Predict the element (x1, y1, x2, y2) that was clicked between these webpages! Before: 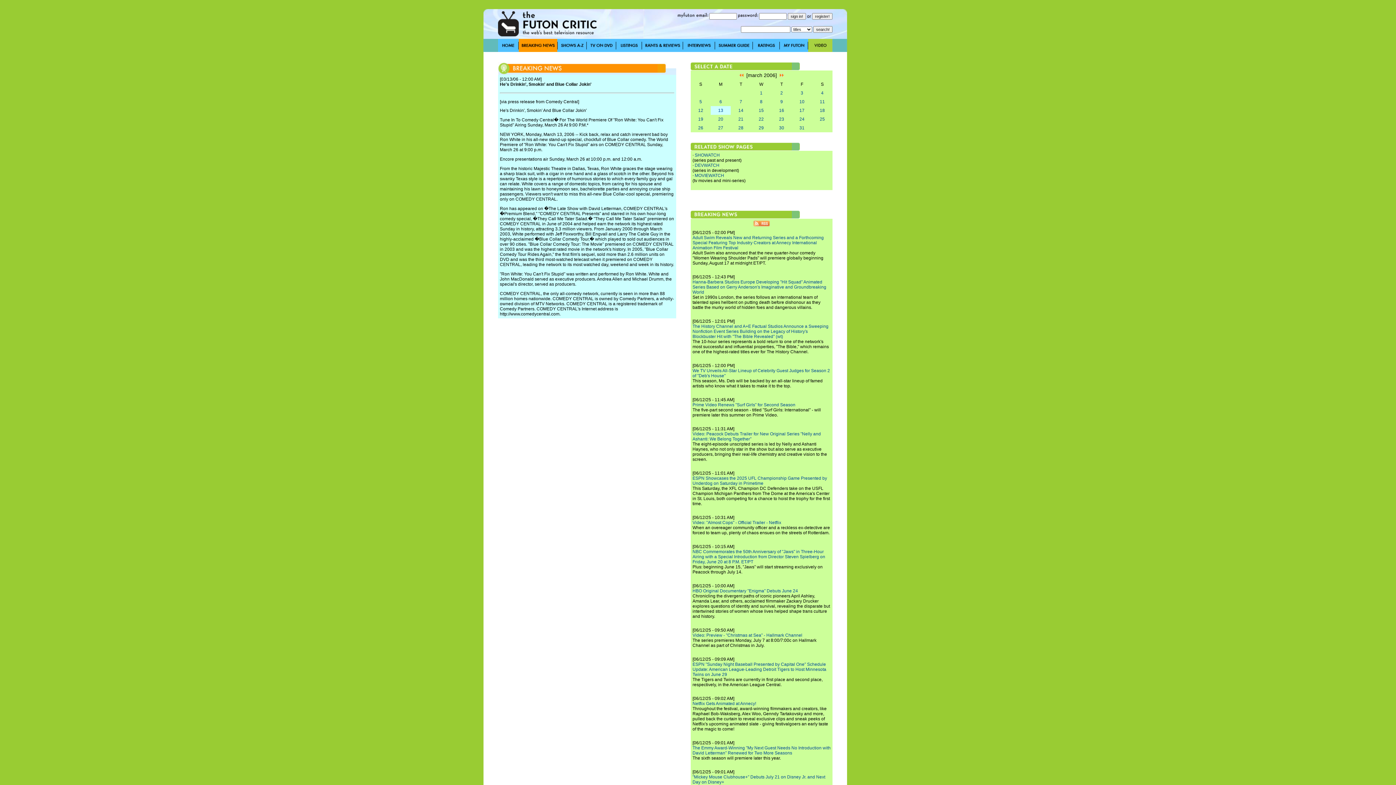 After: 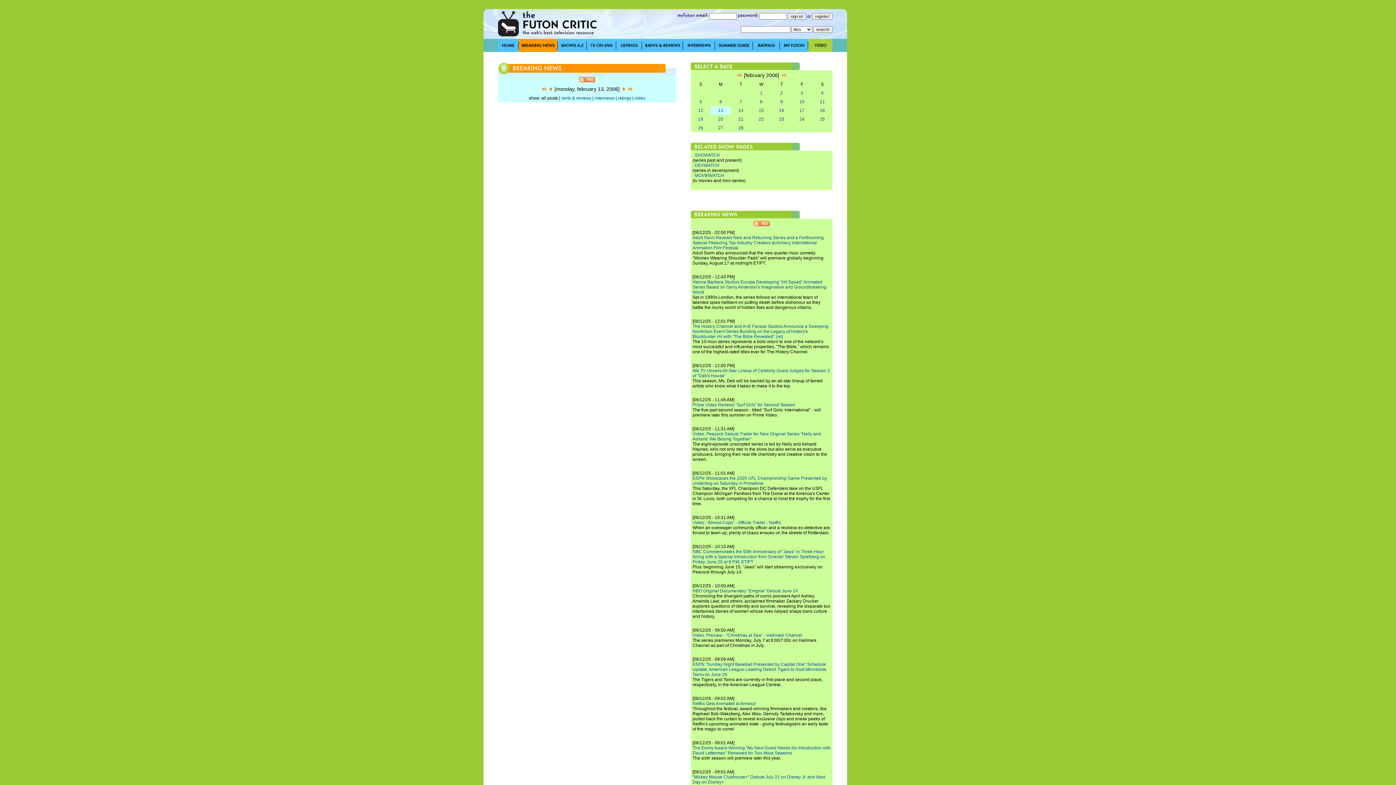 Action: bbox: (739, 72, 743, 78)